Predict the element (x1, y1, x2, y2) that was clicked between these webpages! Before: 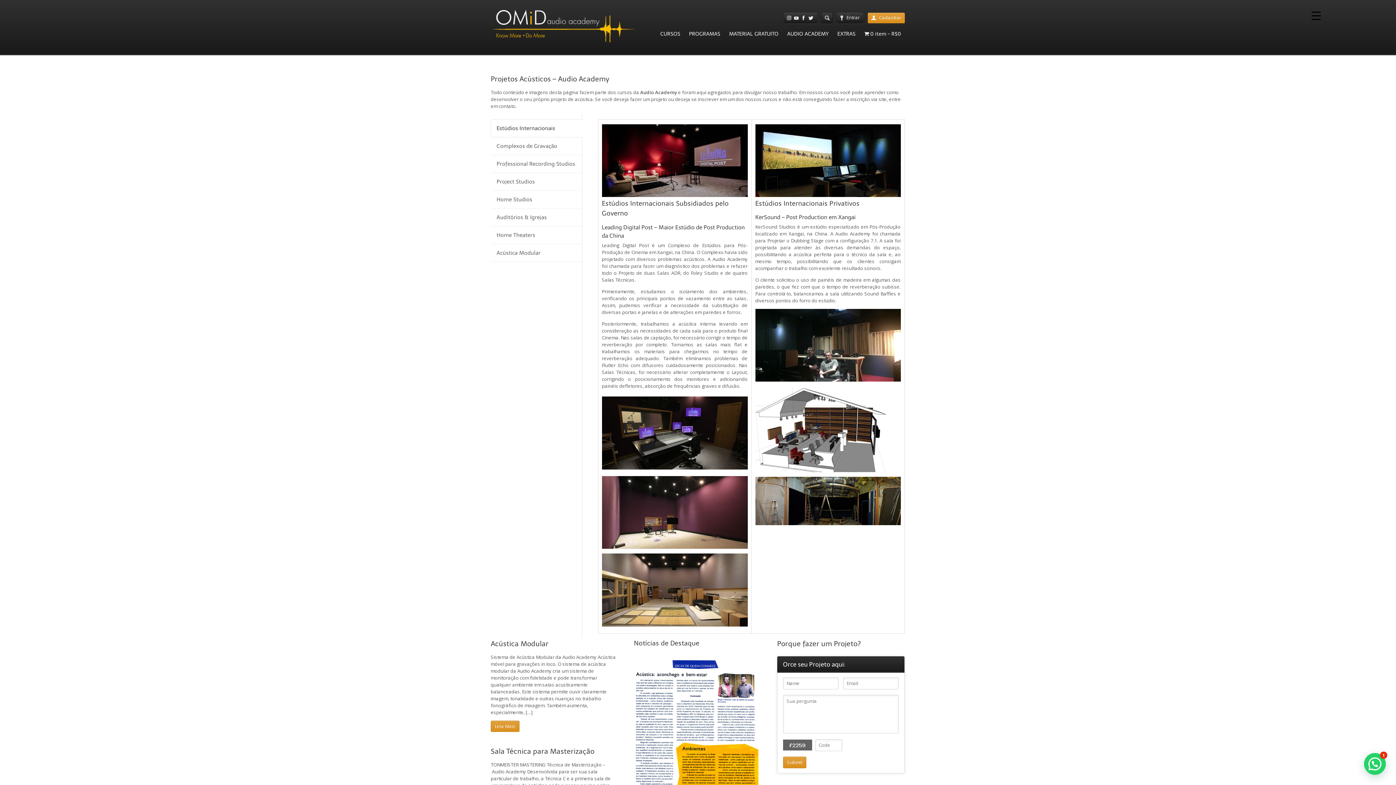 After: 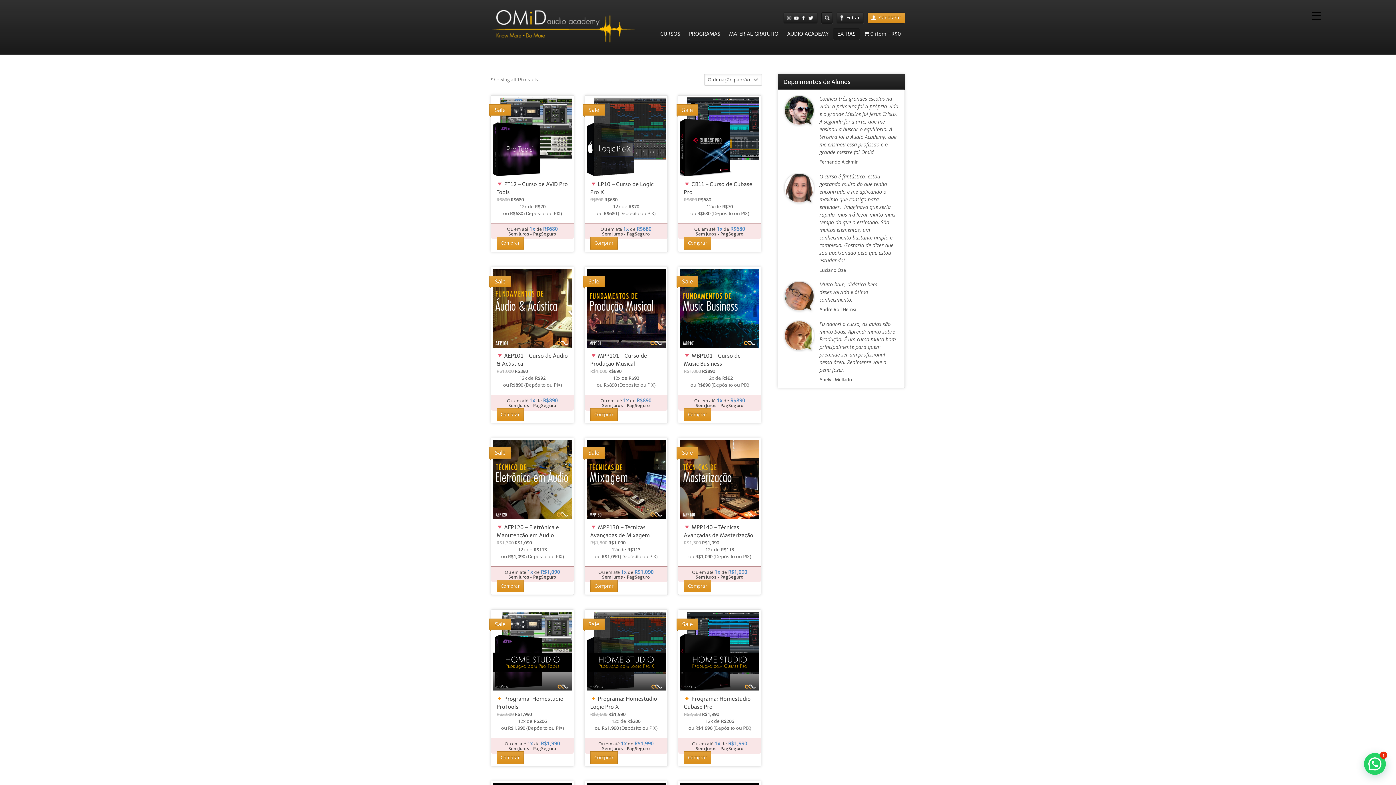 Action: bbox: (860, 28, 905, 39) label: 0 itemR$0